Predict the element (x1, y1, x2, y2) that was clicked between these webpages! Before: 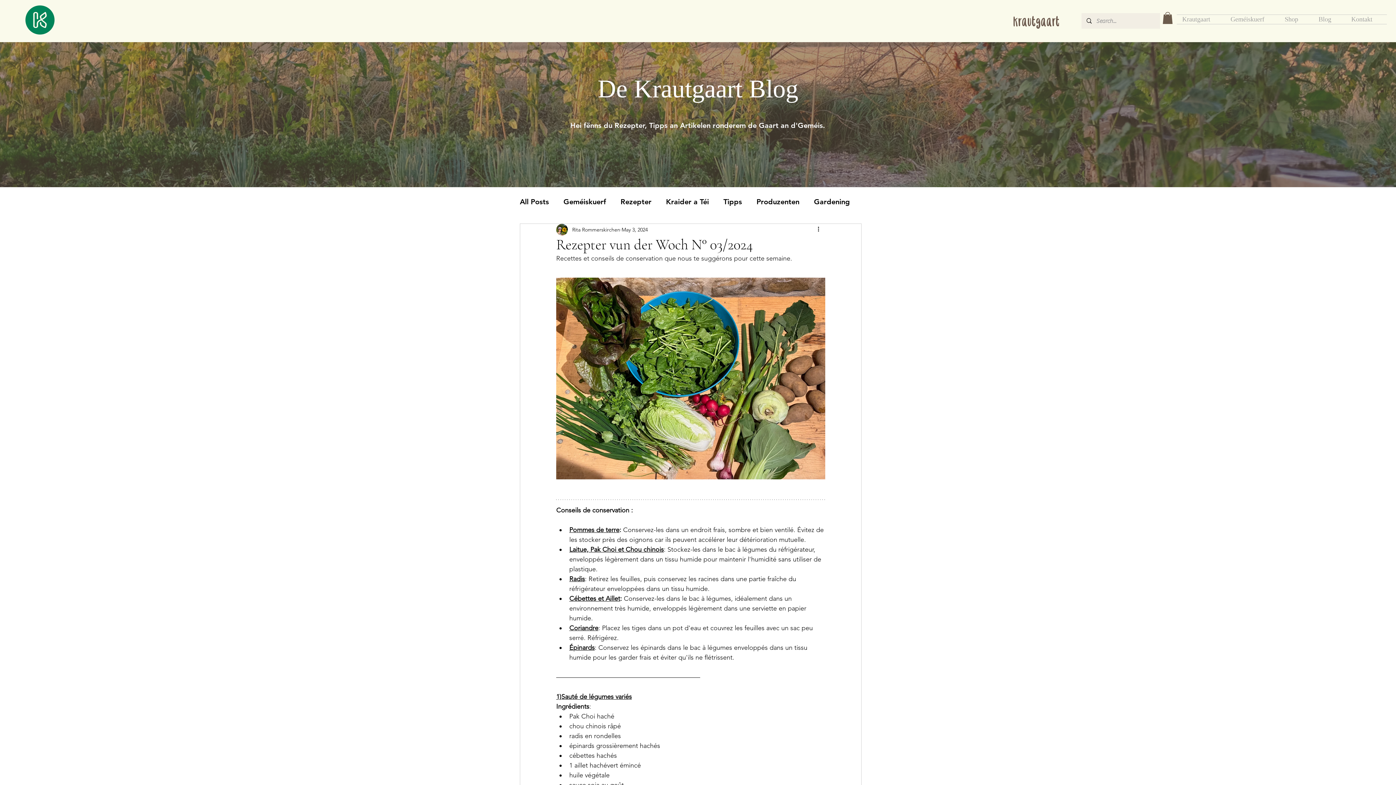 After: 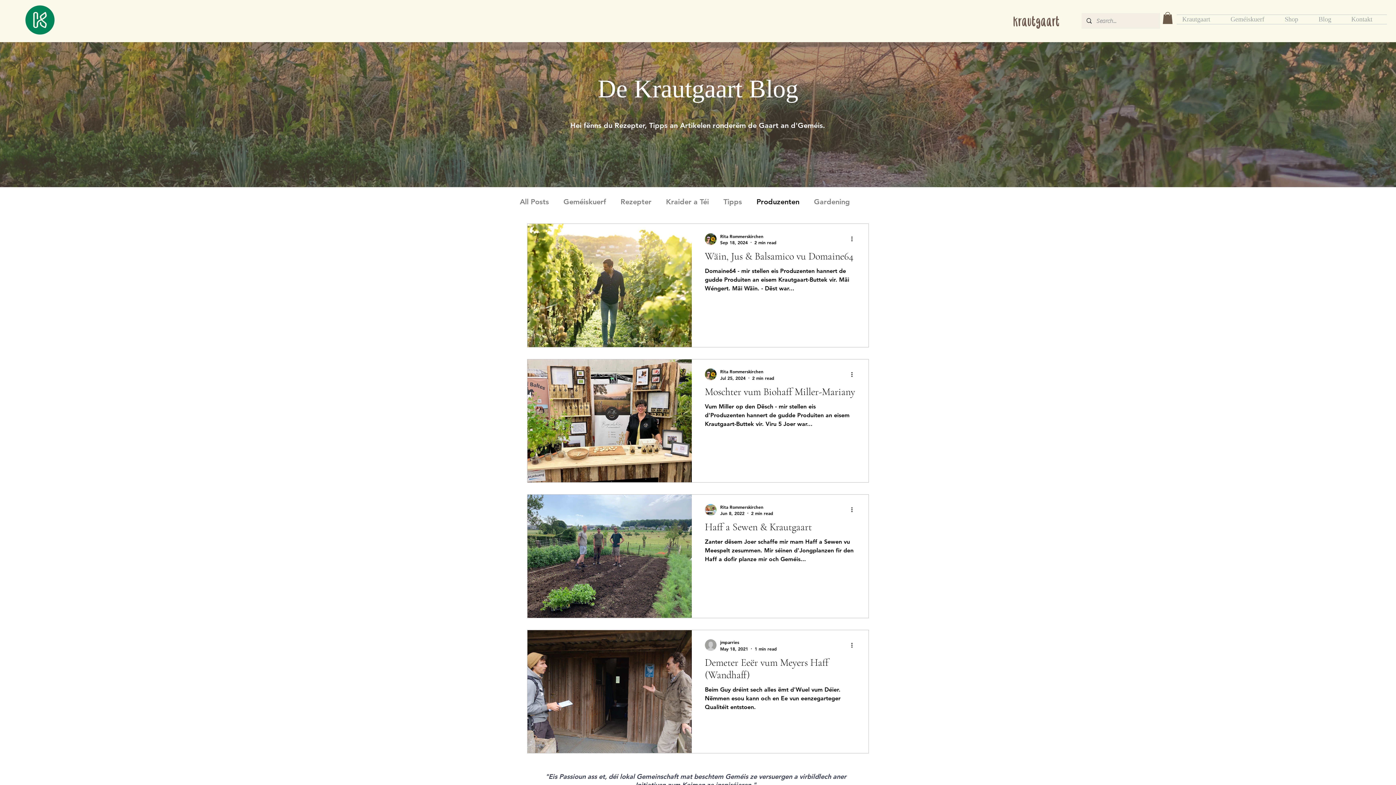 Action: bbox: (756, 196, 799, 207) label: Produzenten